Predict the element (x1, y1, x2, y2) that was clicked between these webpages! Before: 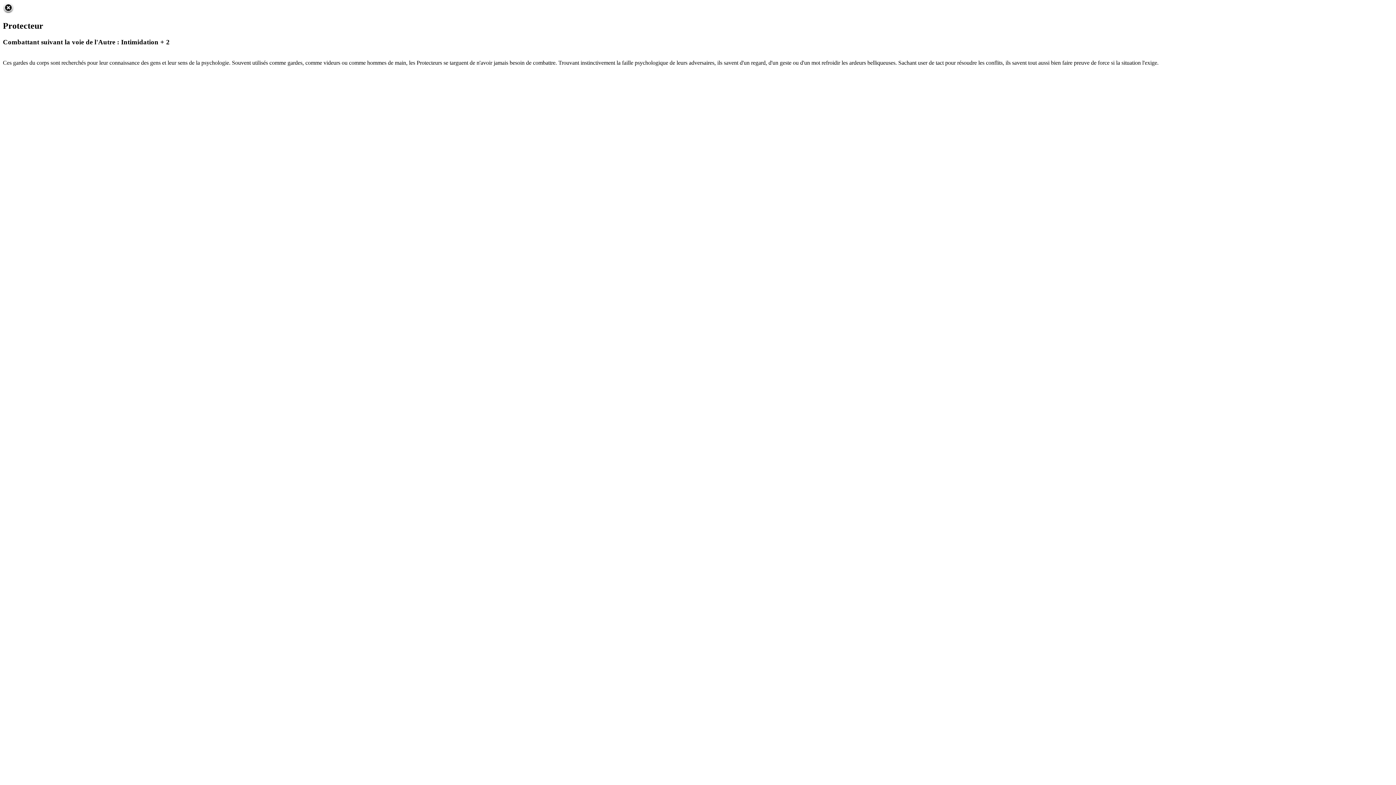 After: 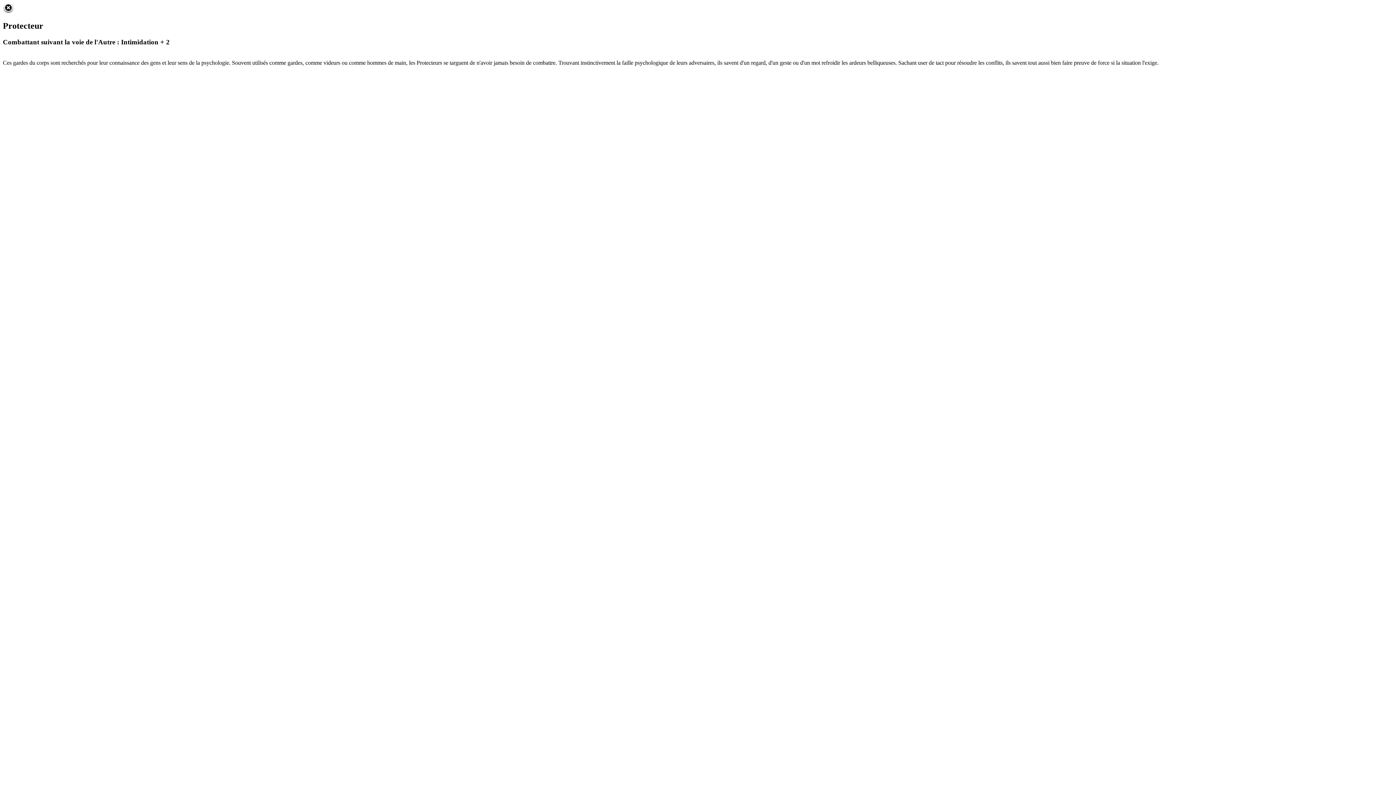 Action: bbox: (2, 8, 13, 14)